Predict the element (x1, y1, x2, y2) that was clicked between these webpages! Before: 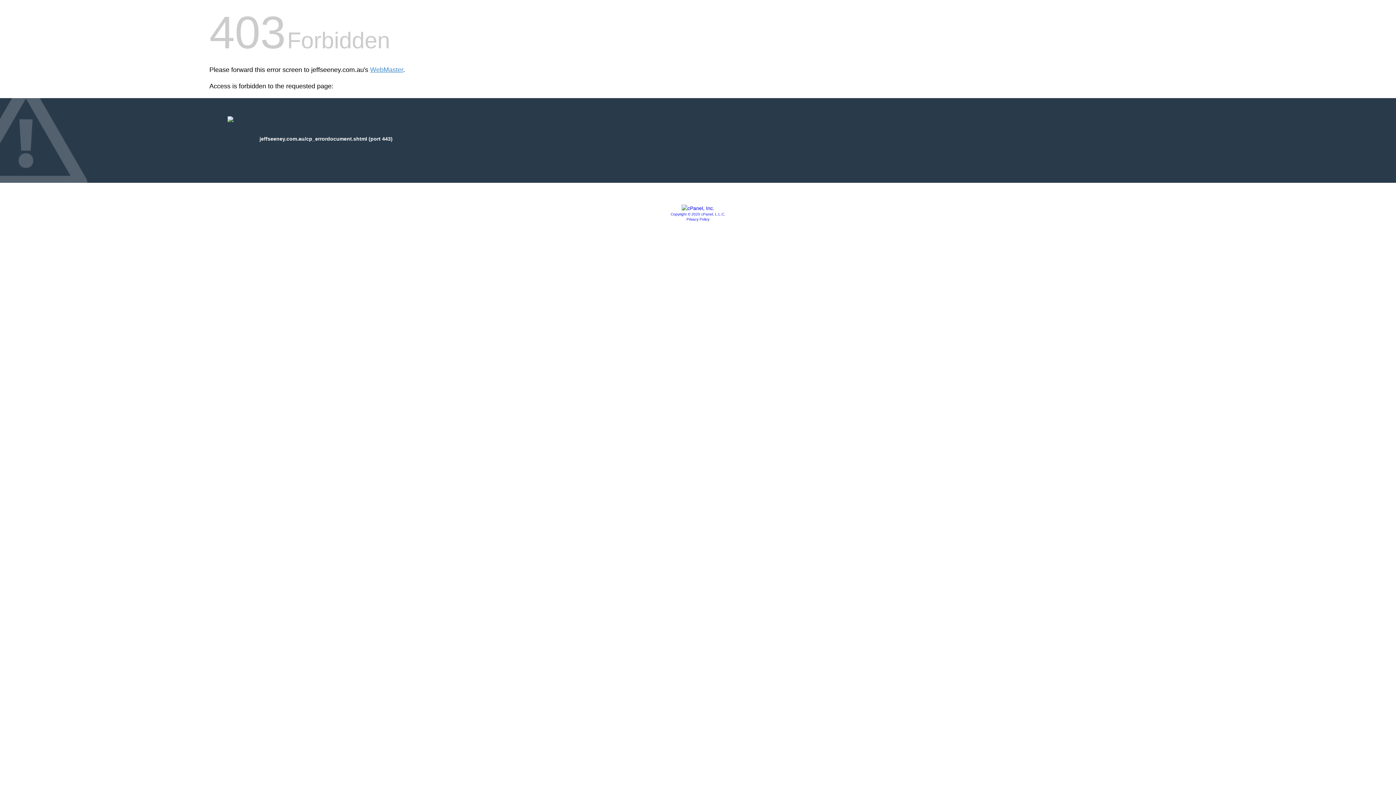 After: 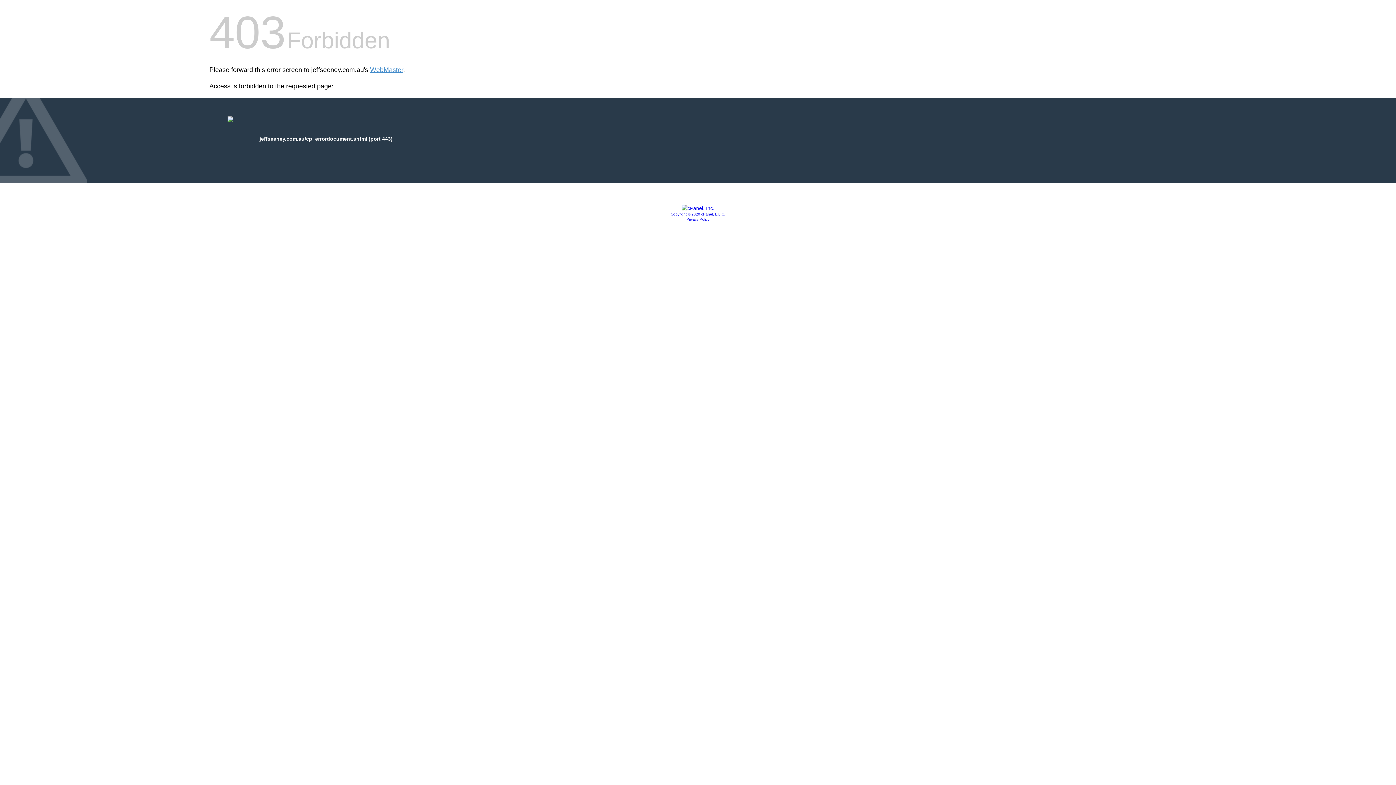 Action: label: Copyright © 2020 cPanel, L.L.C. bbox: (670, 212, 725, 216)